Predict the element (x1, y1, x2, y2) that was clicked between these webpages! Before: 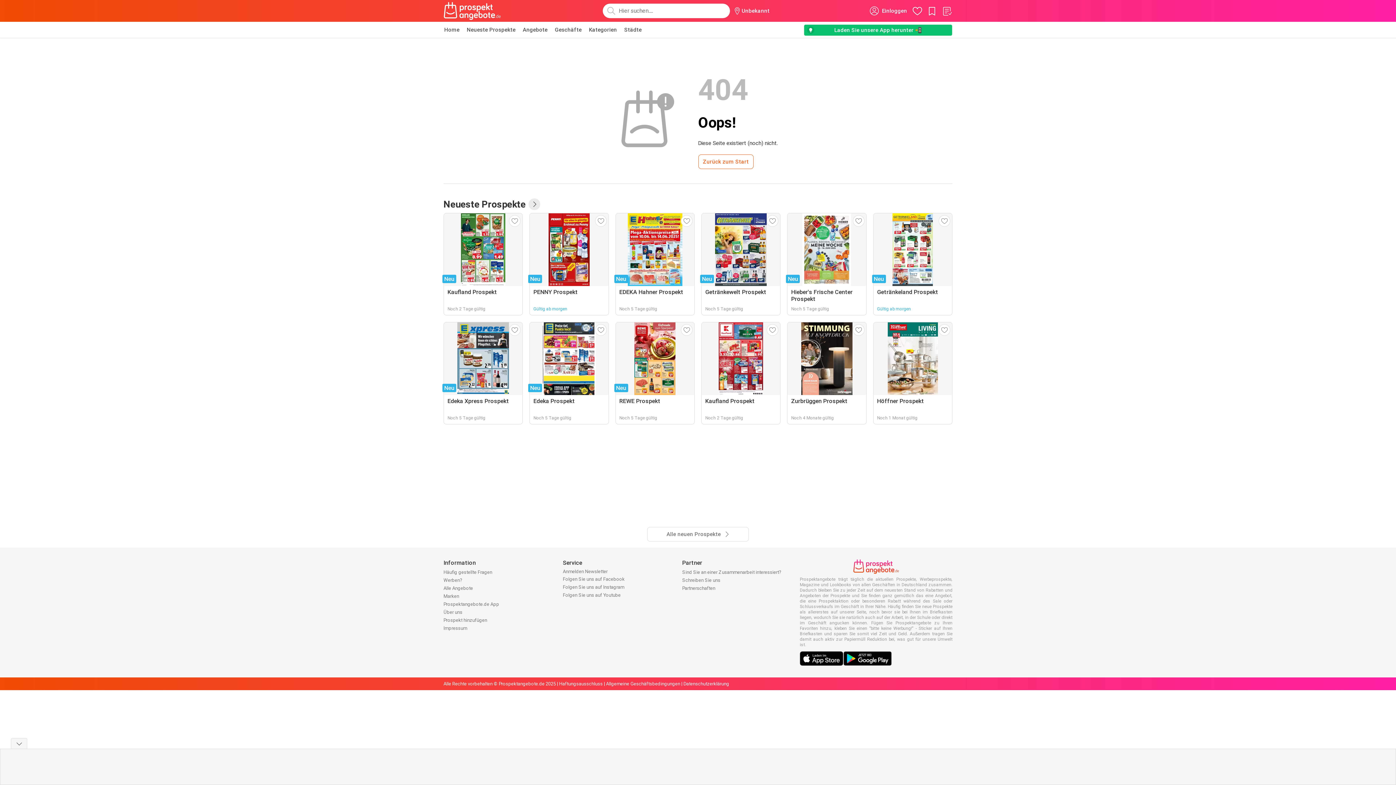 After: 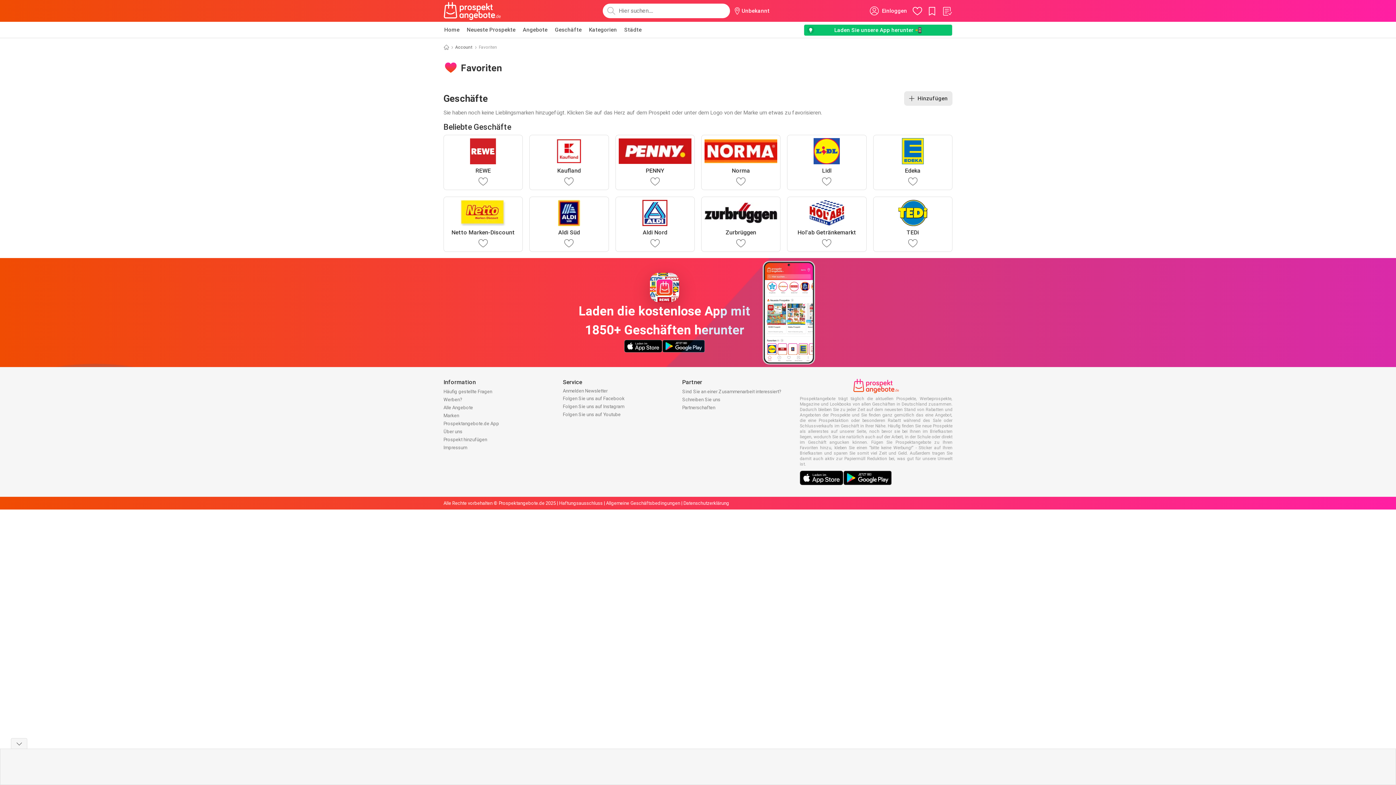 Action: bbox: (911, 5, 923, 16)